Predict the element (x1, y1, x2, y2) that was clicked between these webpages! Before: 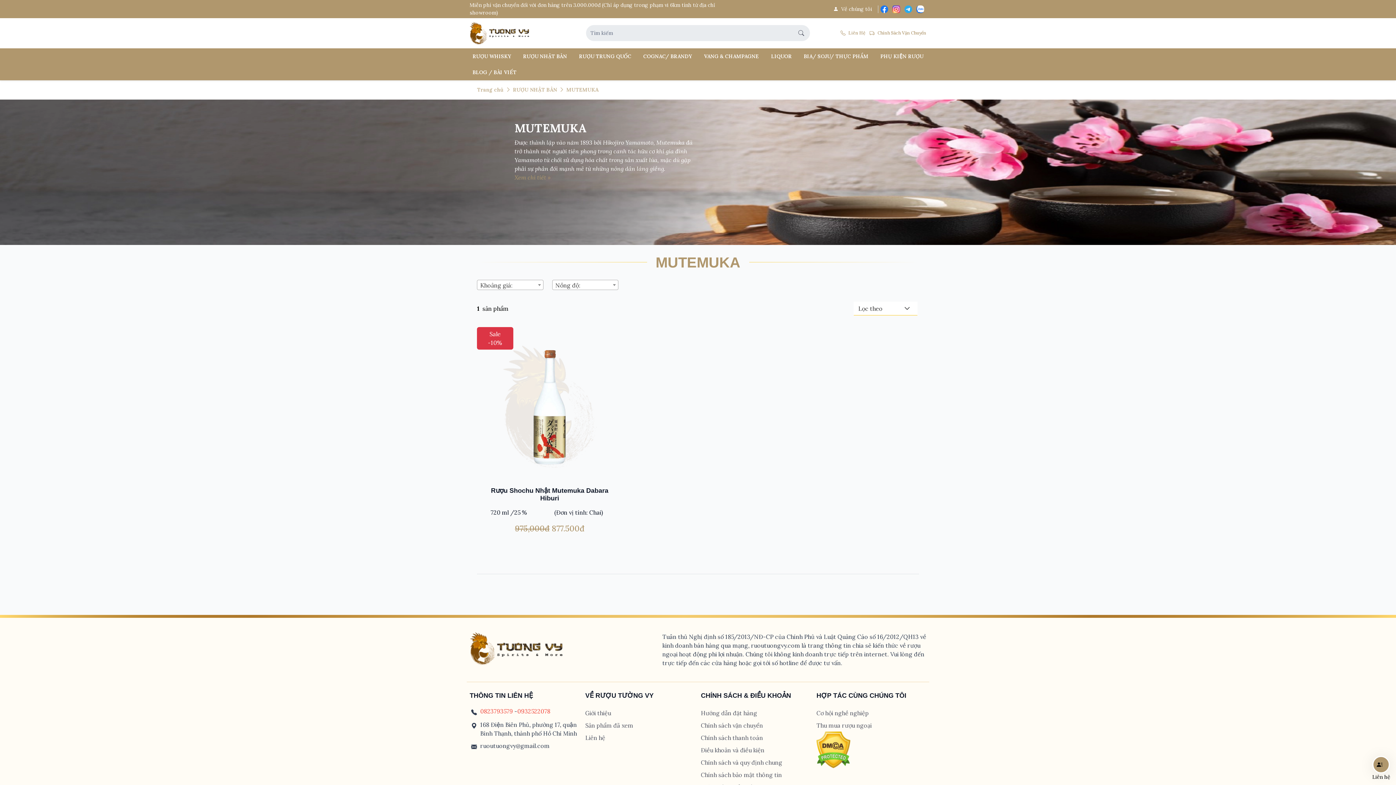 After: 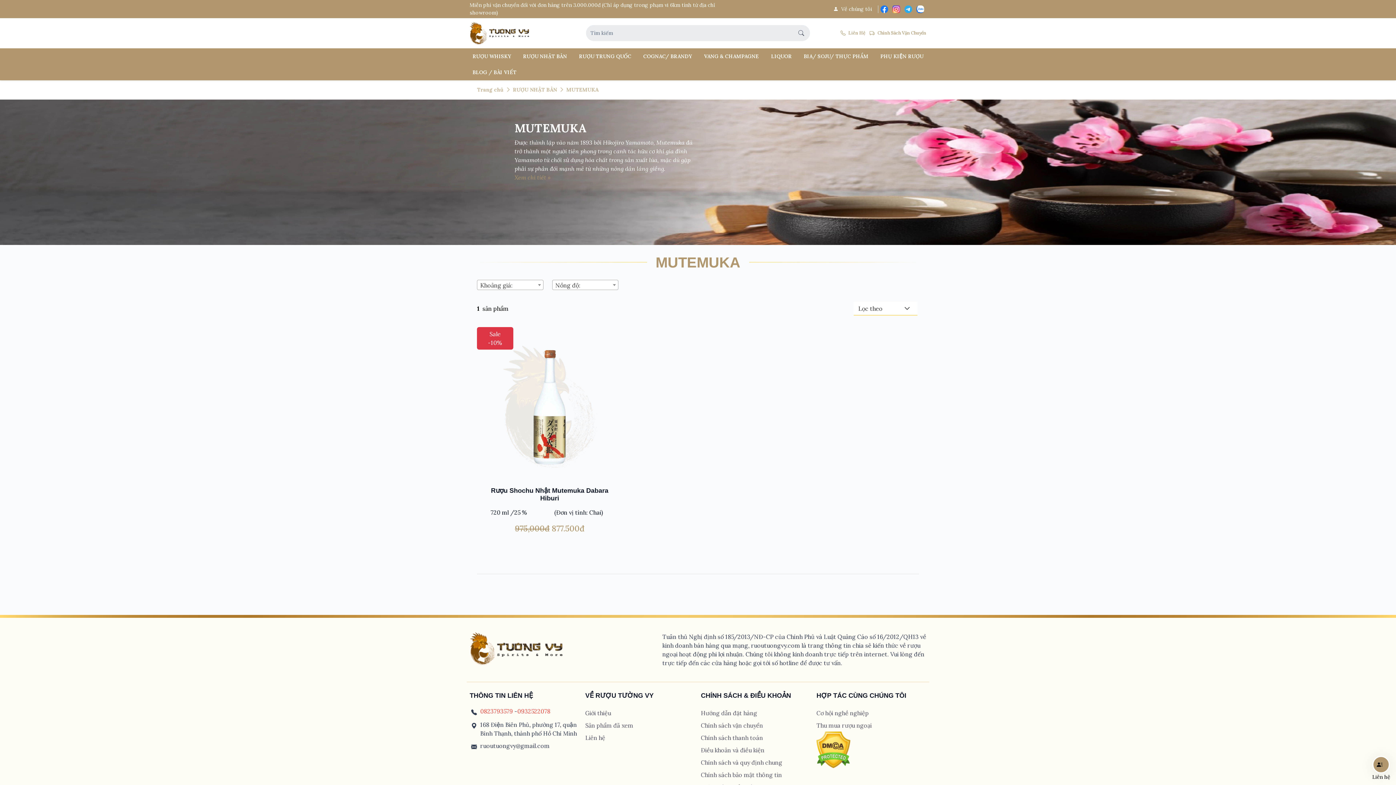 Action: bbox: (1372, 717, 1390, 735)